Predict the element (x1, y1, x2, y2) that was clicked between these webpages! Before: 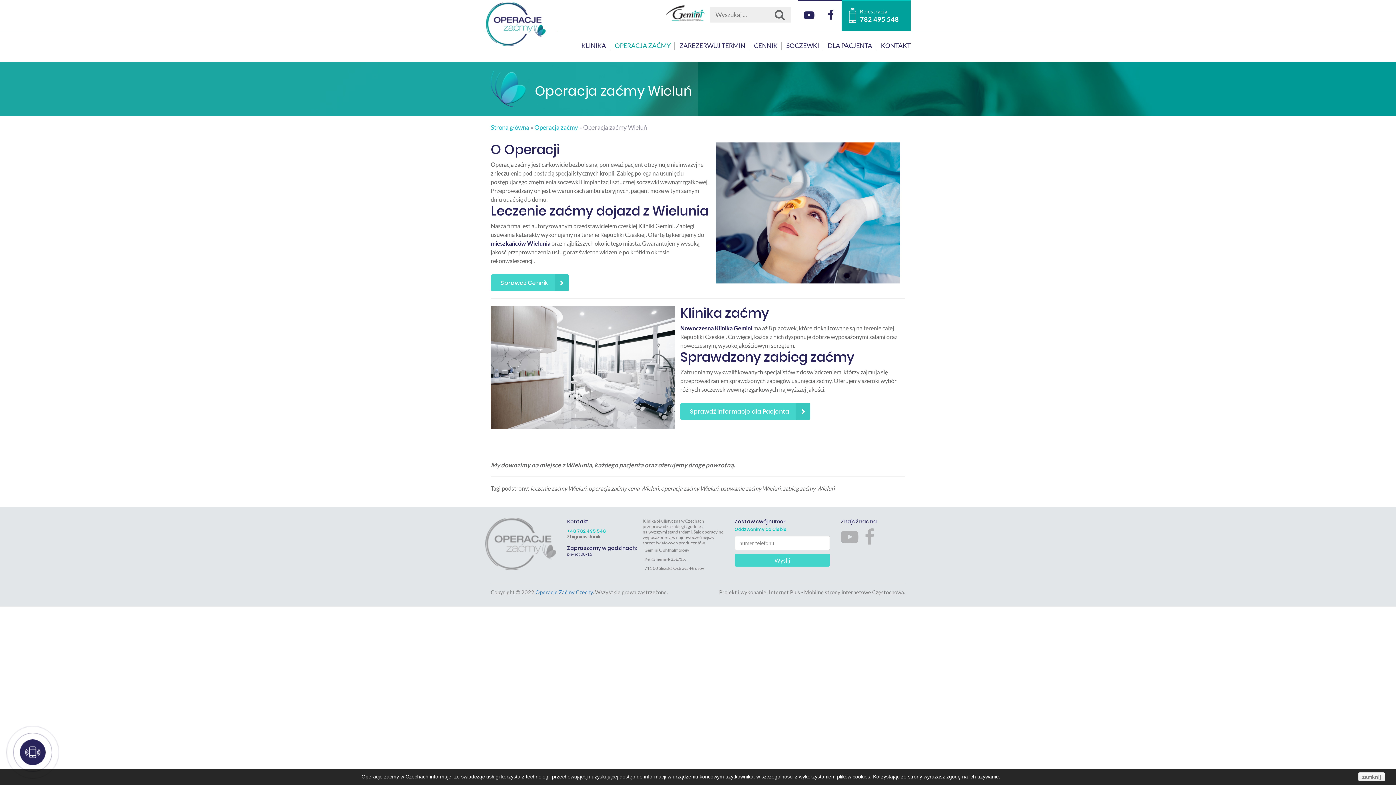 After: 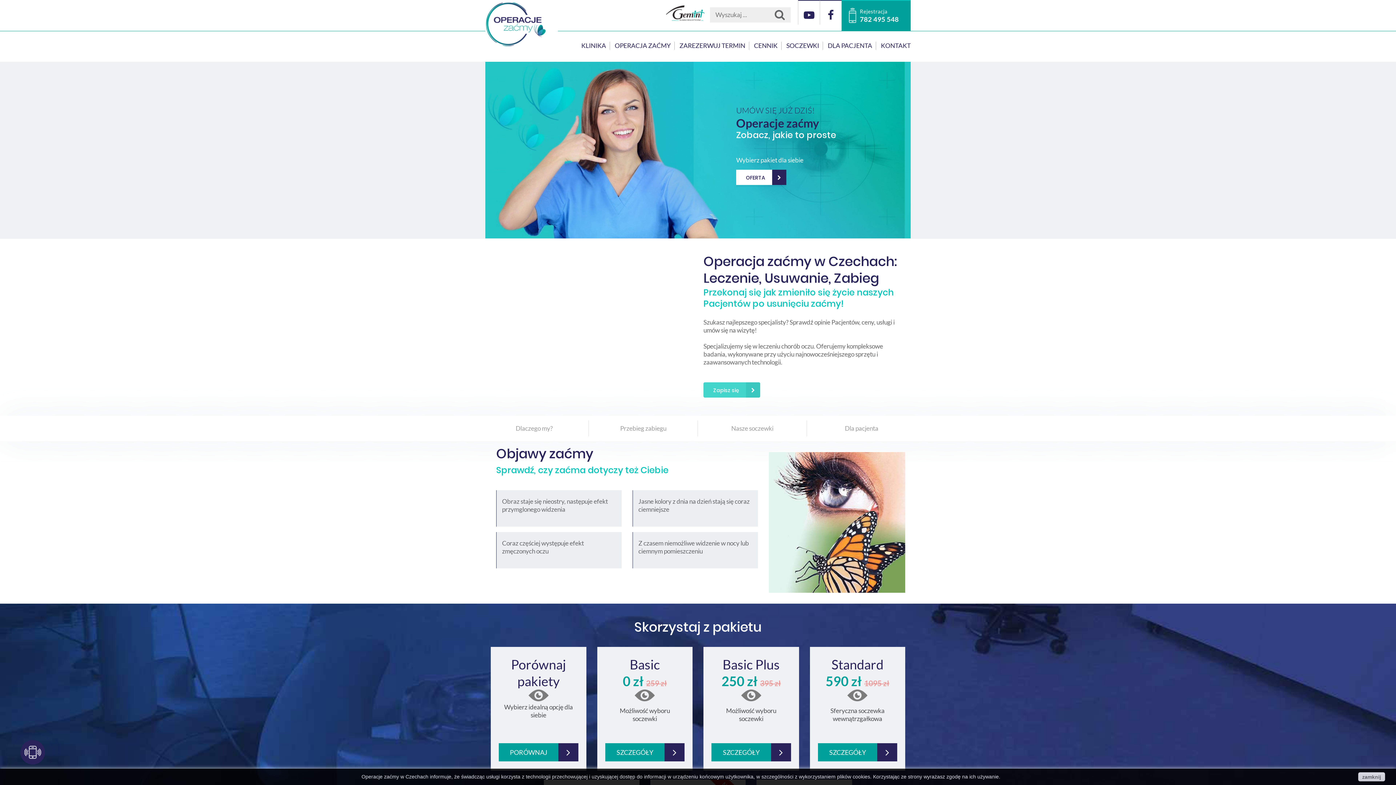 Action: label: Operacje Zaćmy Czechy bbox: (535, 589, 593, 595)